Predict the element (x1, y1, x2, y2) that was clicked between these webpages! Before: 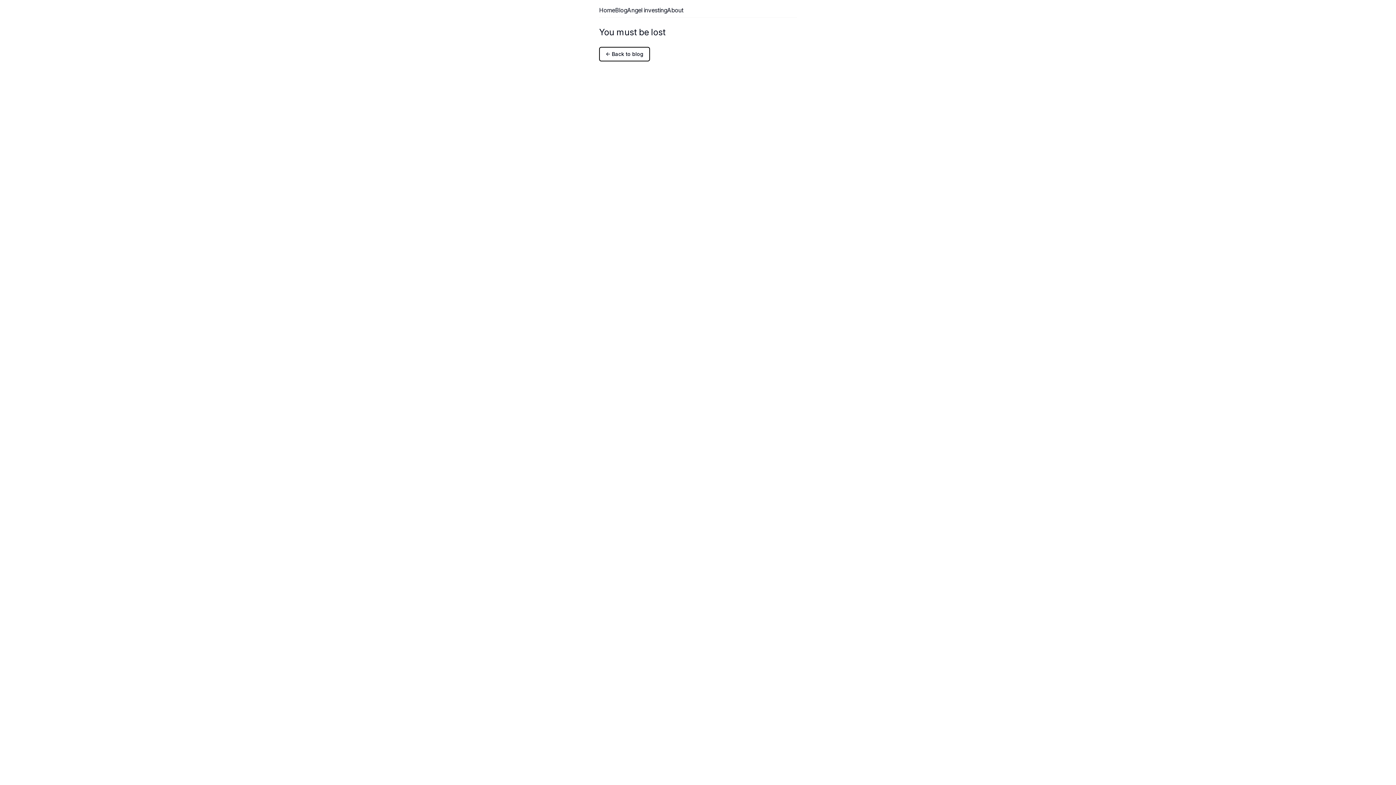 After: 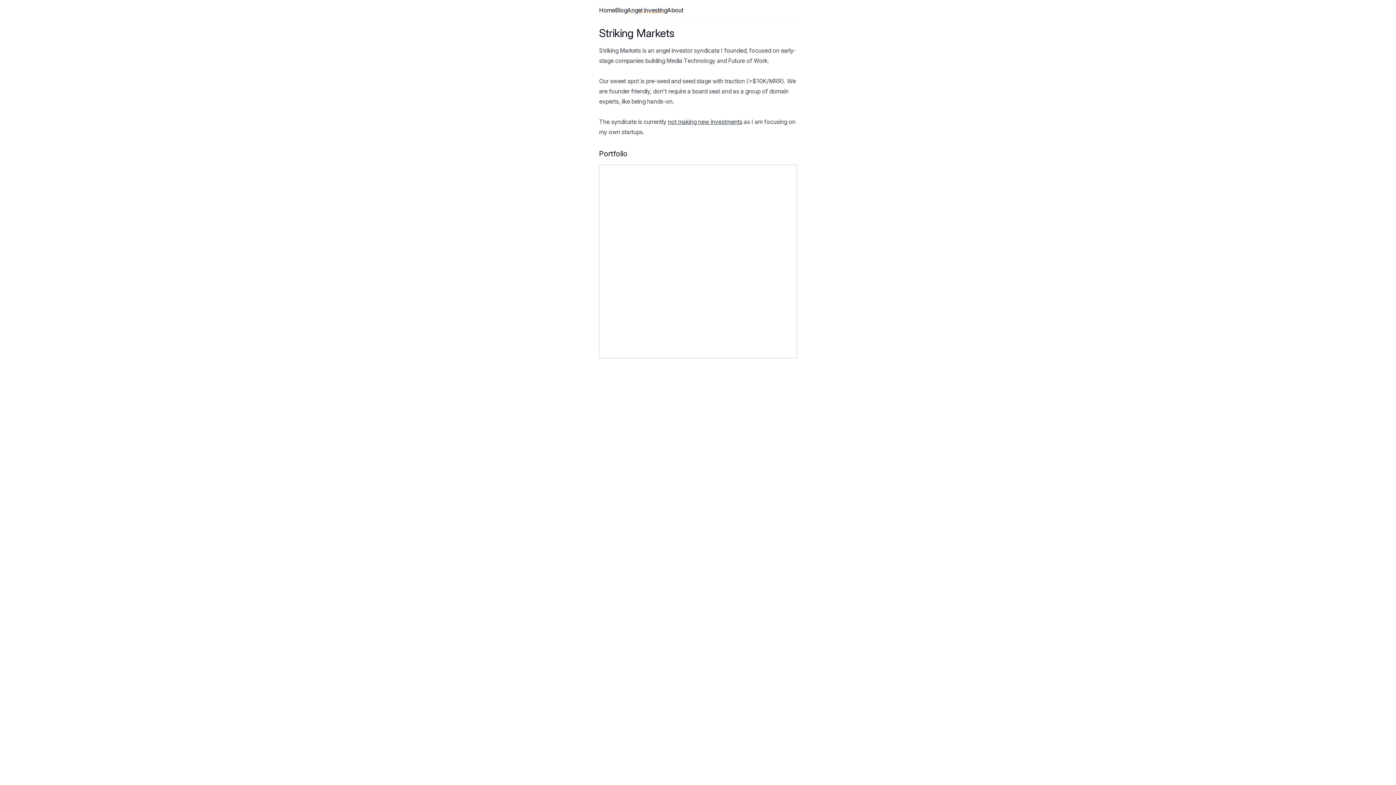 Action: bbox: (627, 5, 667, 14) label: Angel investing